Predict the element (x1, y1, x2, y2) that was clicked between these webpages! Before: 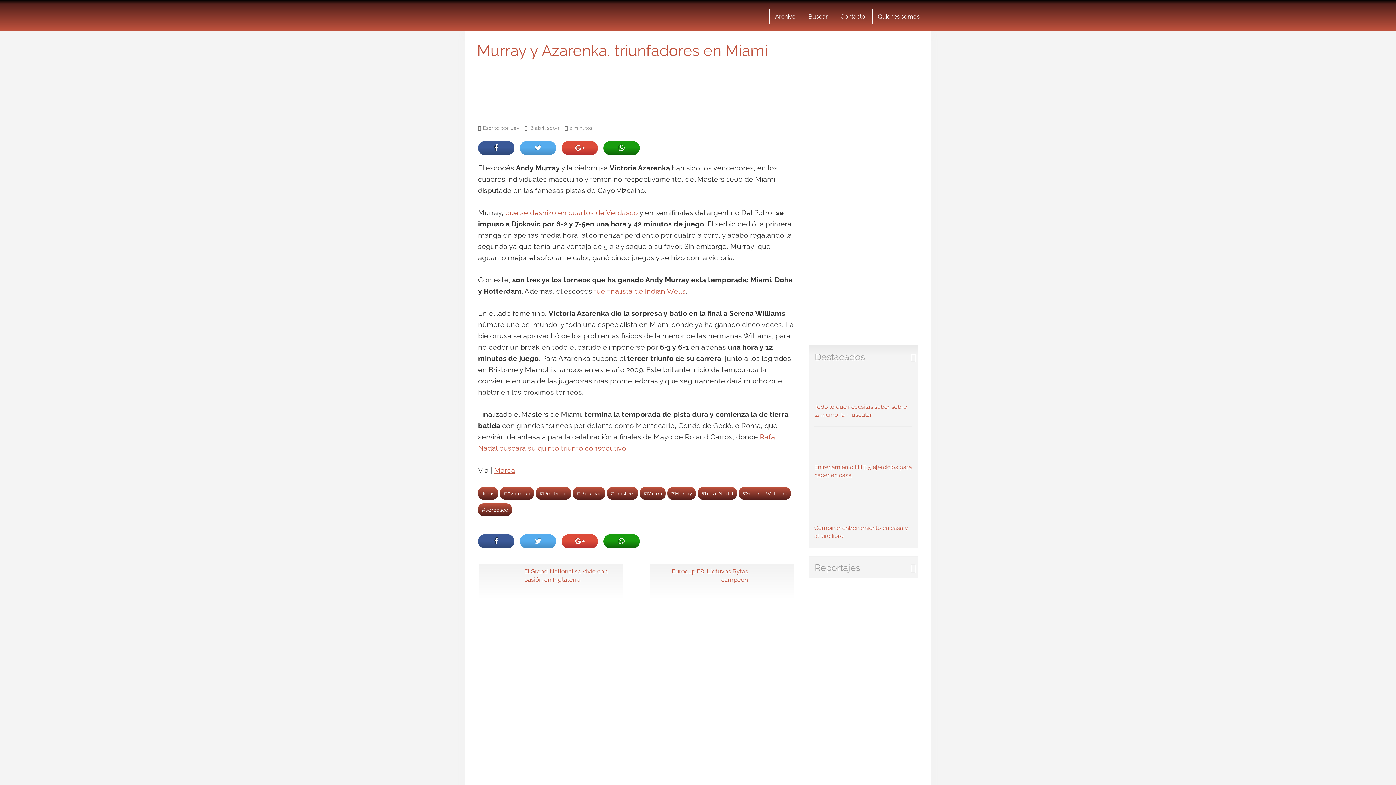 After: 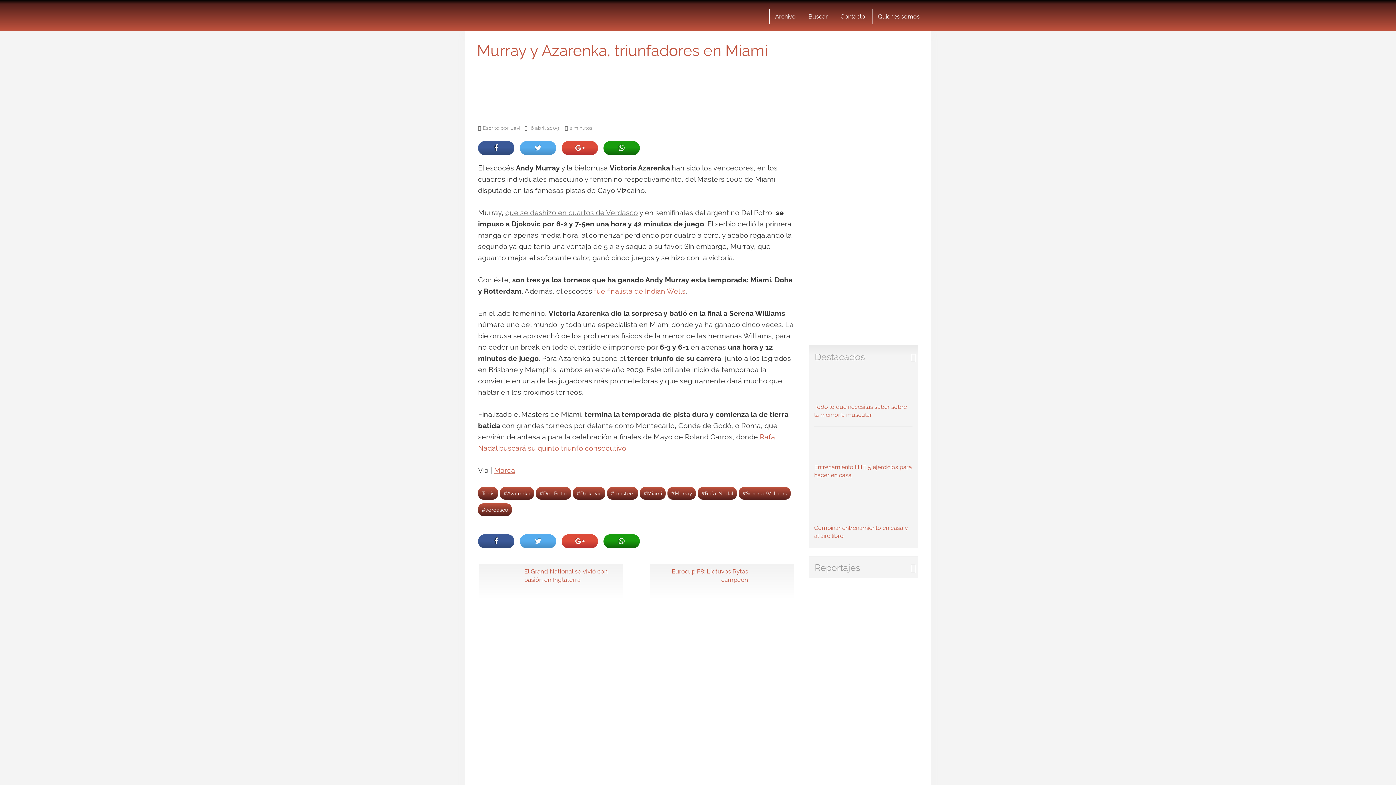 Action: label: que se deshizo en cuartos de Verdasco bbox: (505, 208, 638, 217)